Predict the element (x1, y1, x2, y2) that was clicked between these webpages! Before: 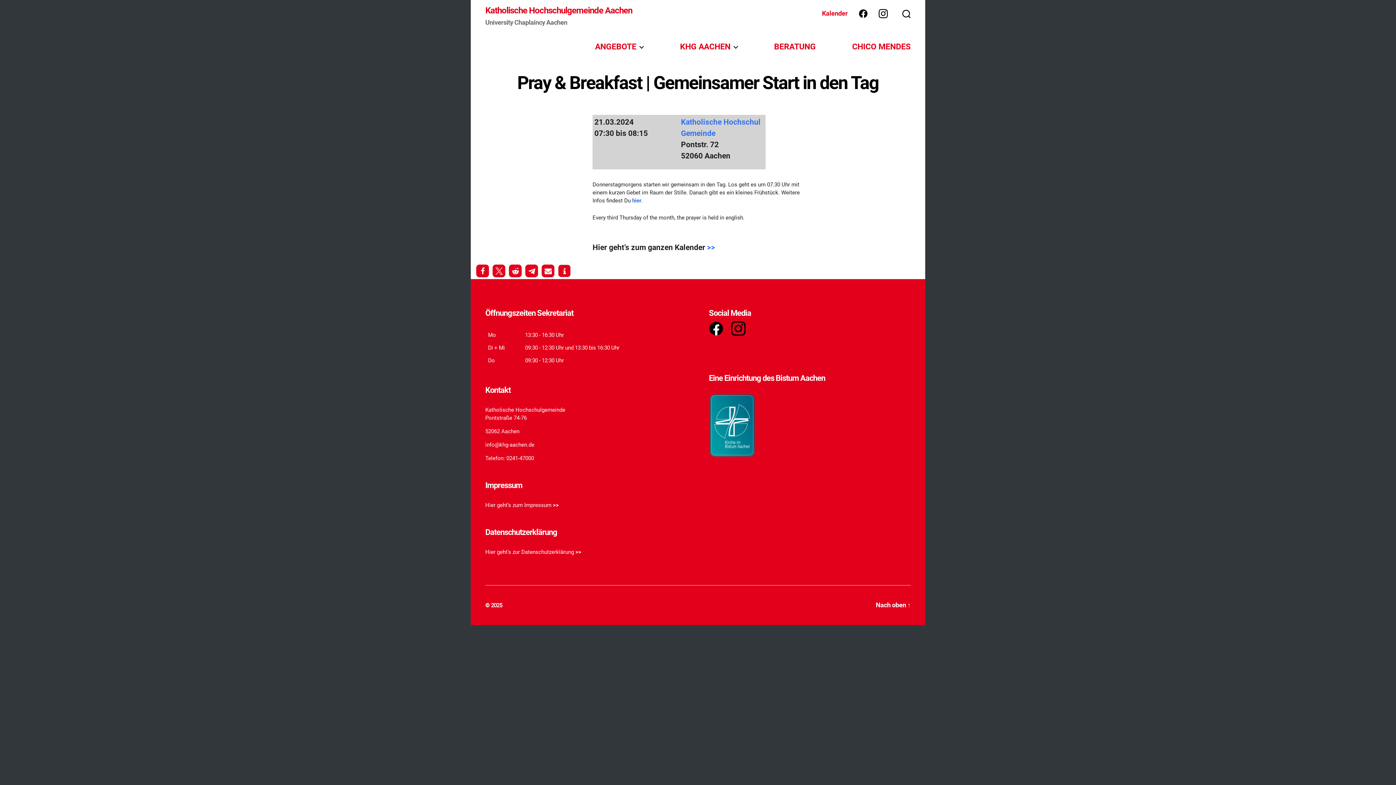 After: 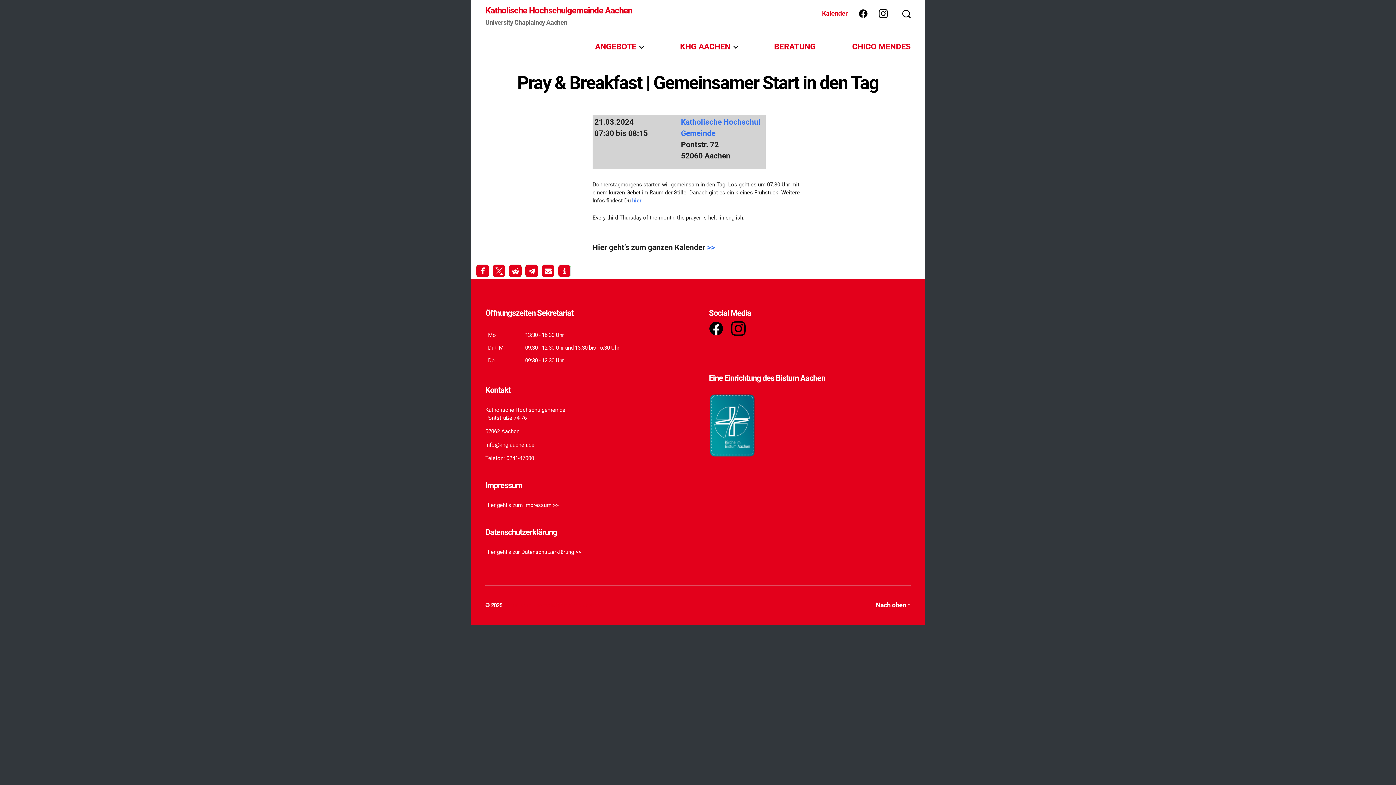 Action: bbox: (709, 321, 723, 336)